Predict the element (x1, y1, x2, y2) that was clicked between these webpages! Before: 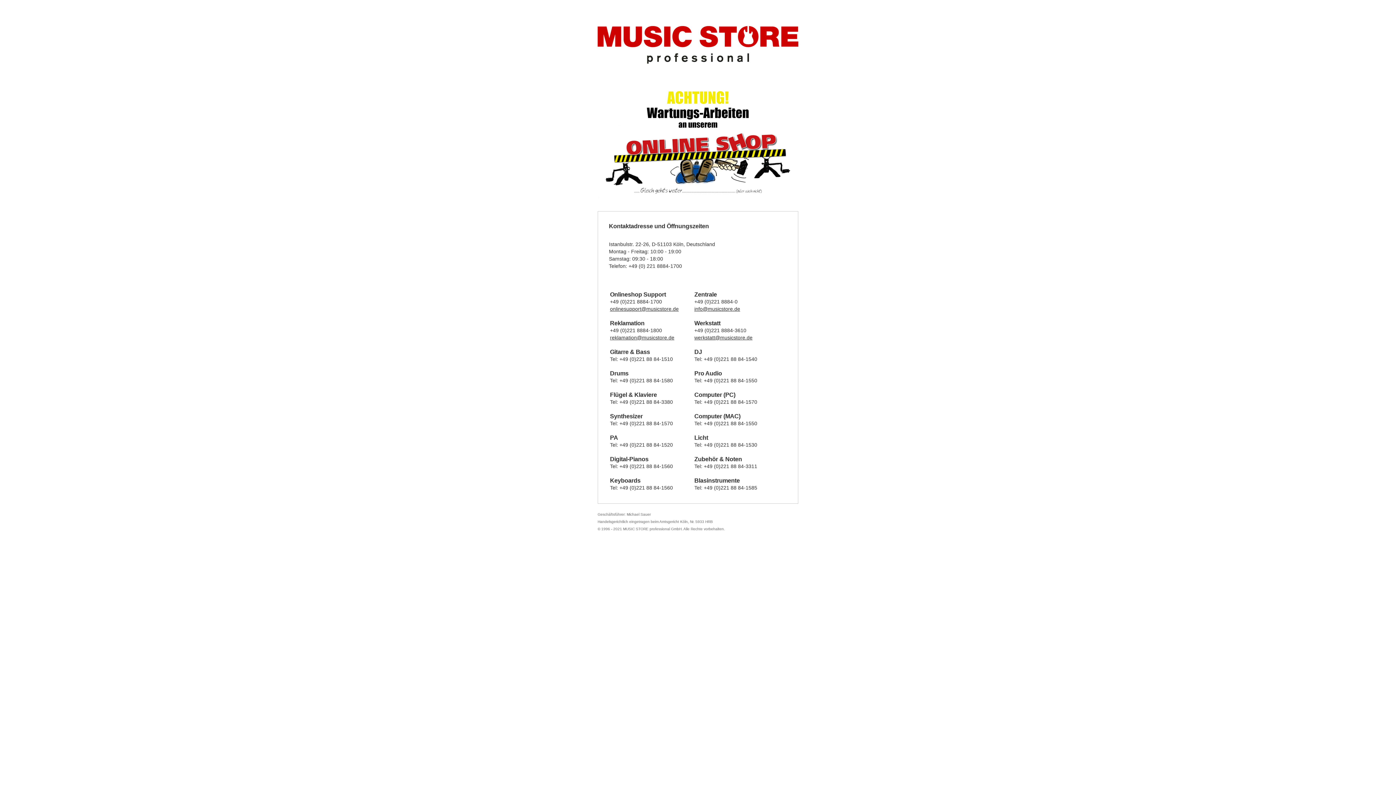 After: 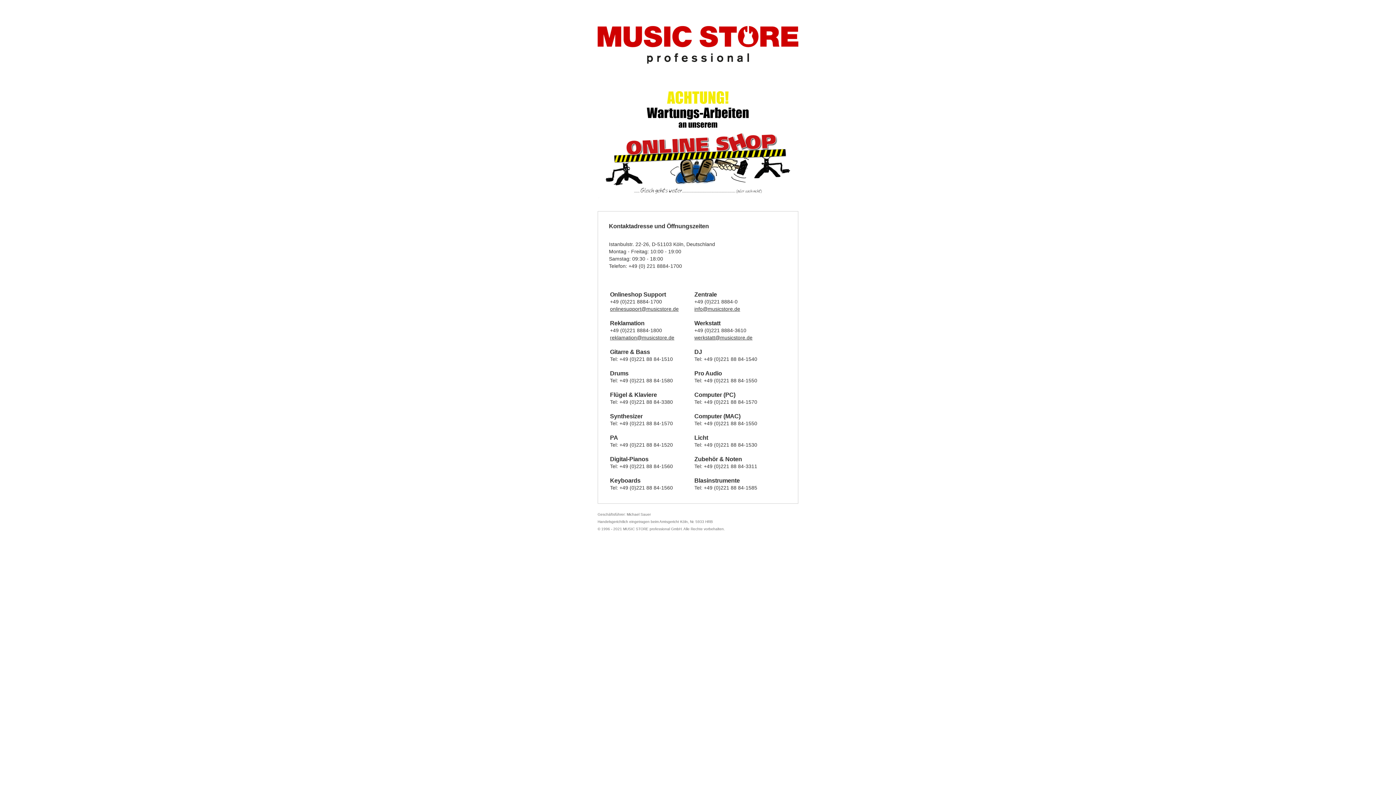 Action: label: onlinesupport@musicstore.de bbox: (610, 306, 678, 311)